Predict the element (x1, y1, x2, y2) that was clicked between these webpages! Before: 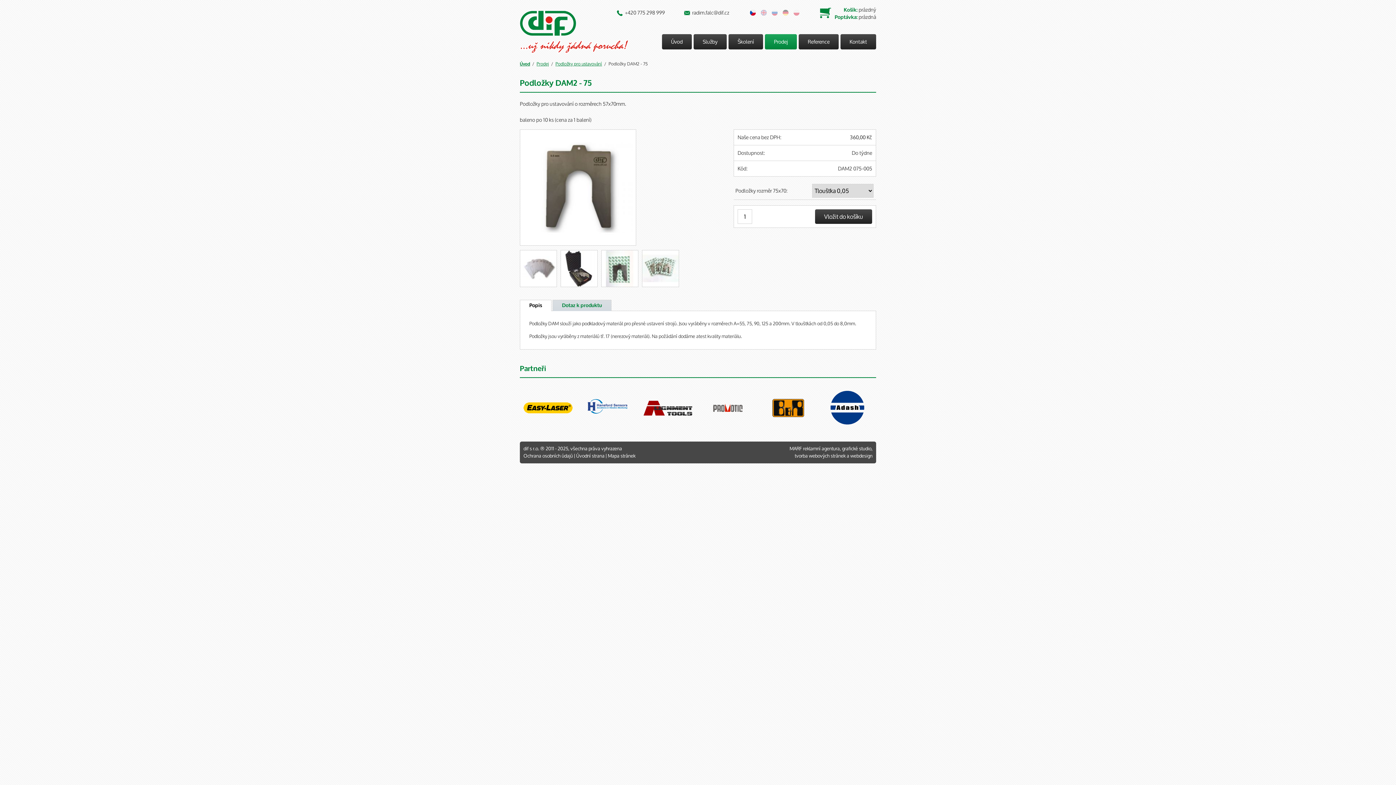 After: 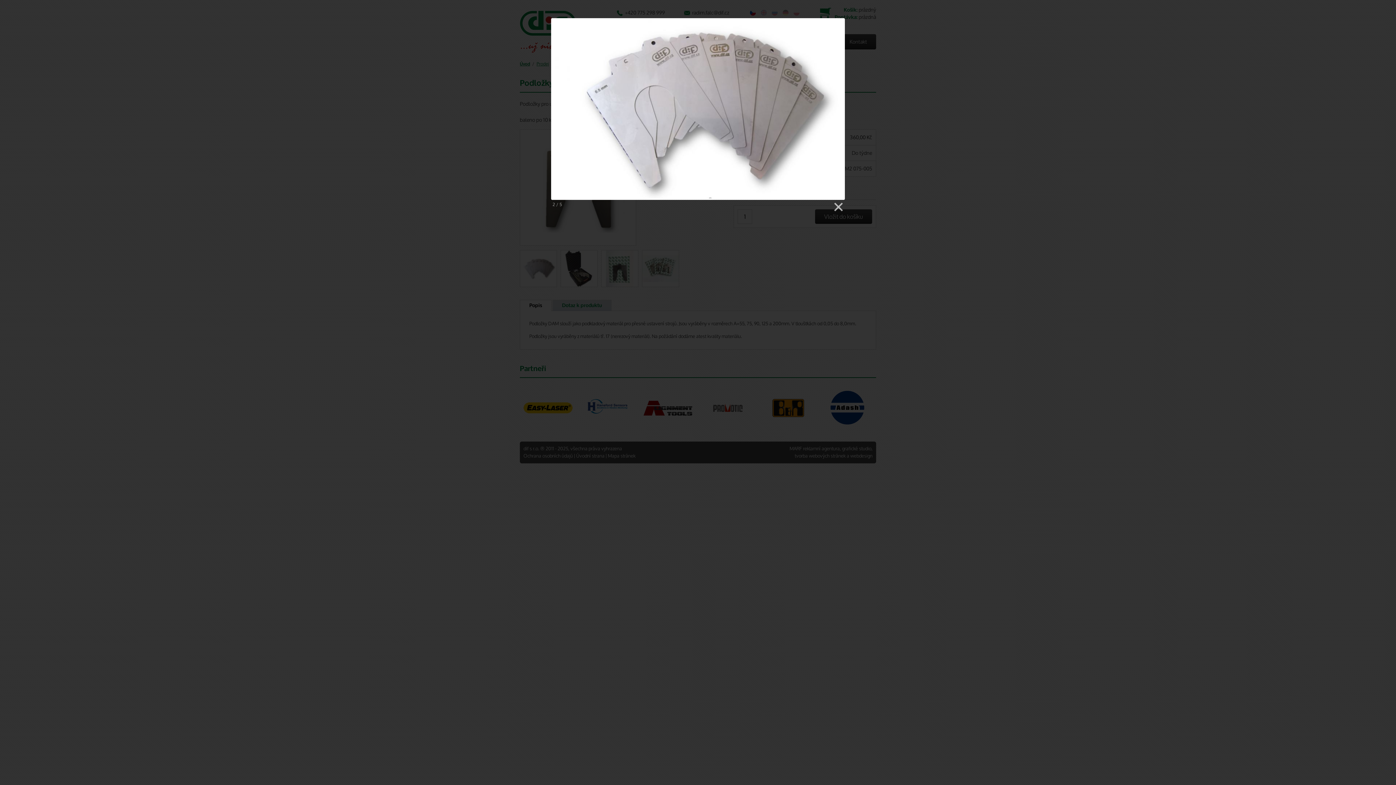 Action: bbox: (520, 250, 557, 287)